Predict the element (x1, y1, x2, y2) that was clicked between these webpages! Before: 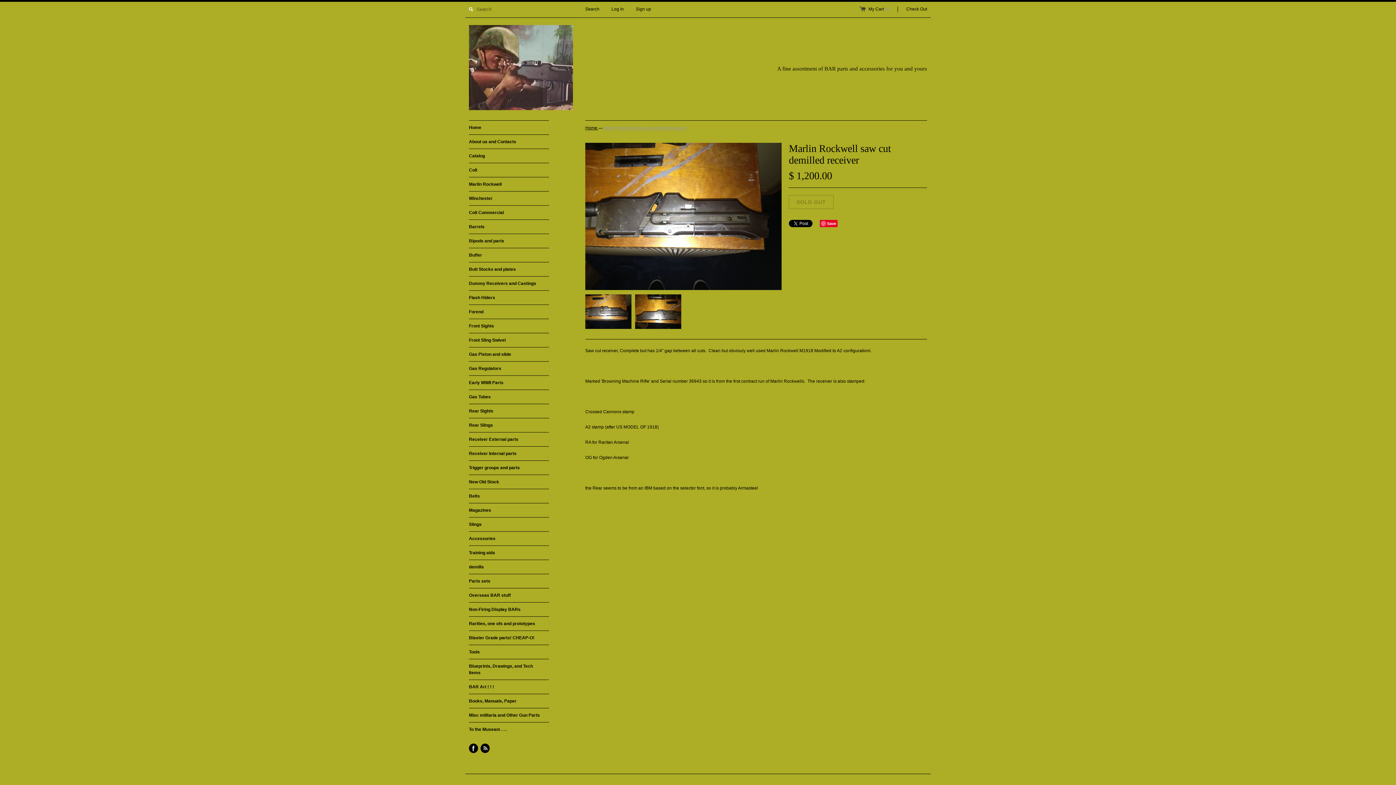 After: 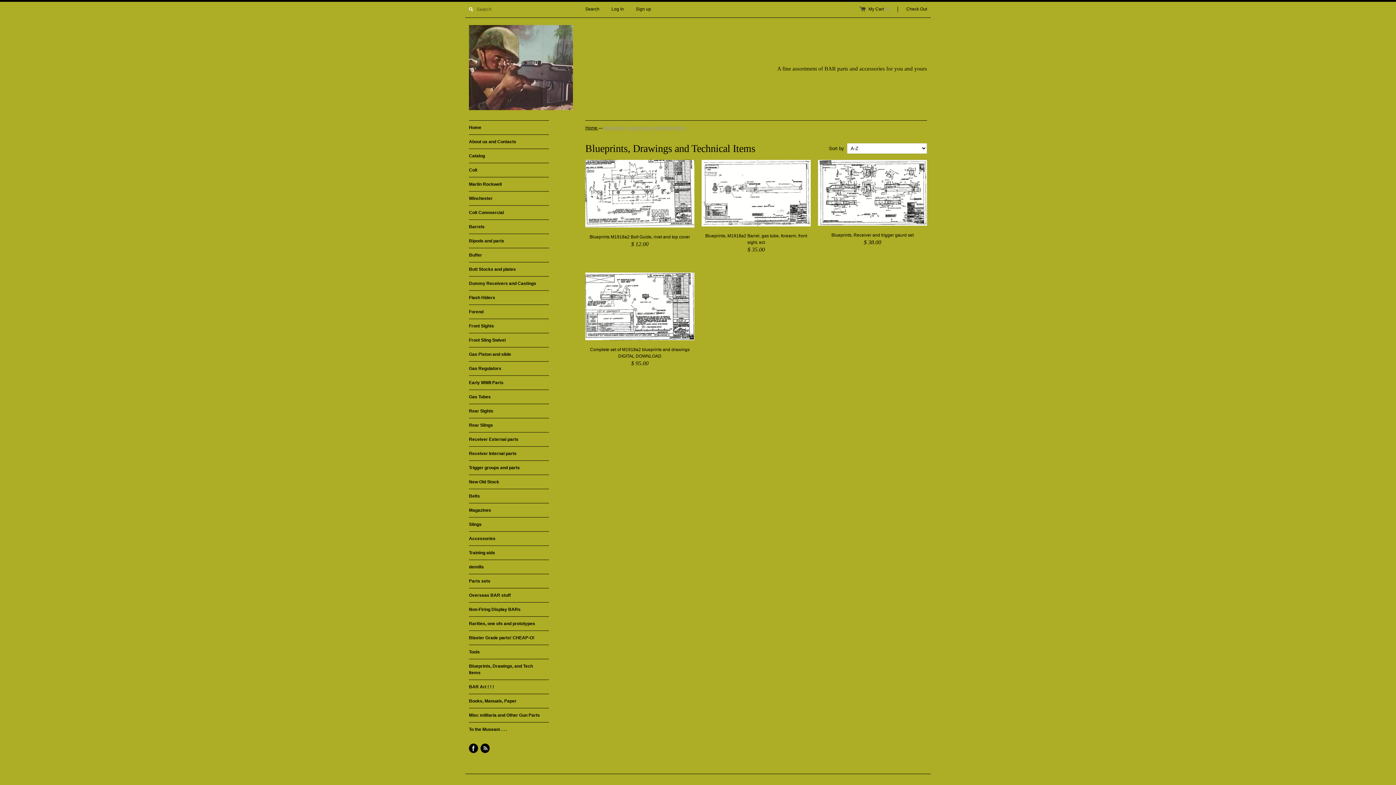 Action: bbox: (469, 659, 549, 680) label: Blueprints, Drawings, and Tech Items